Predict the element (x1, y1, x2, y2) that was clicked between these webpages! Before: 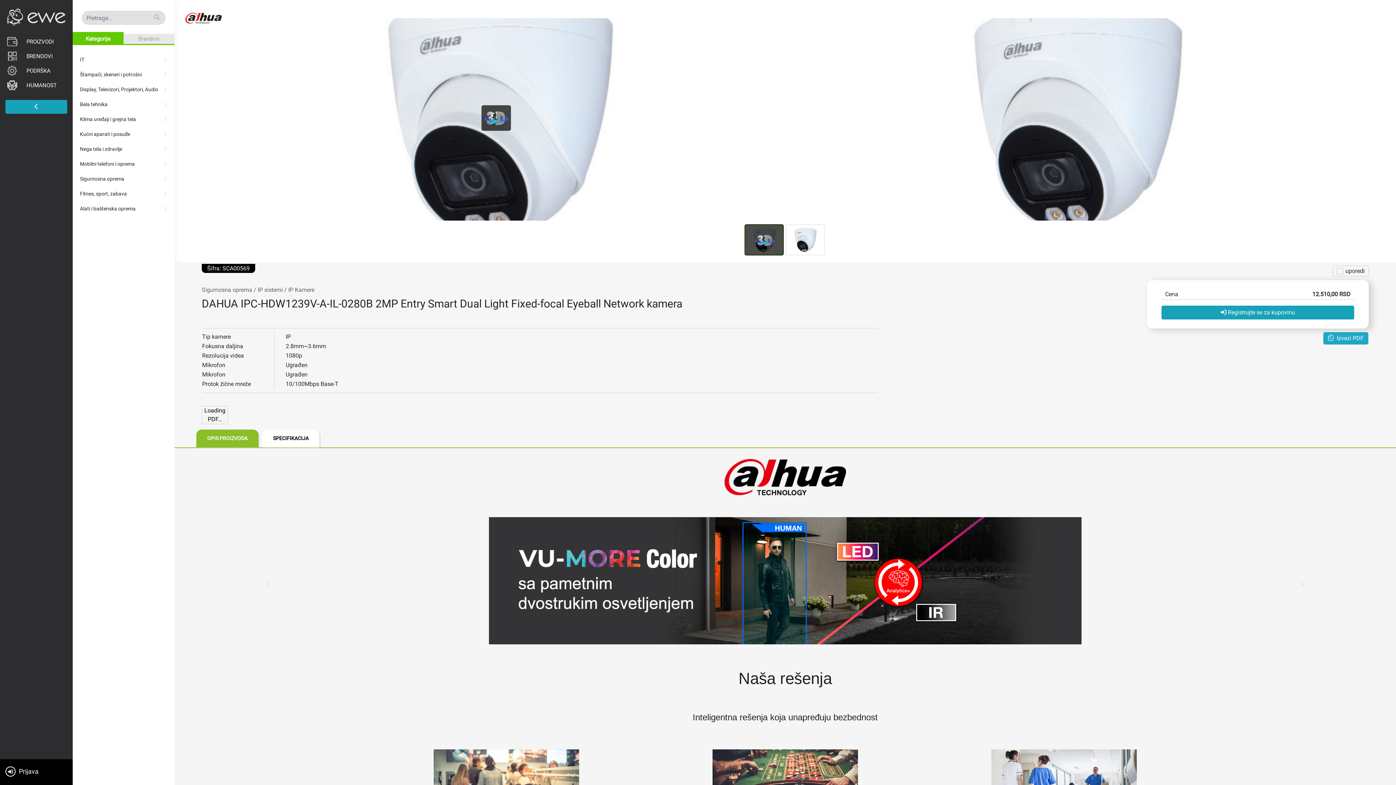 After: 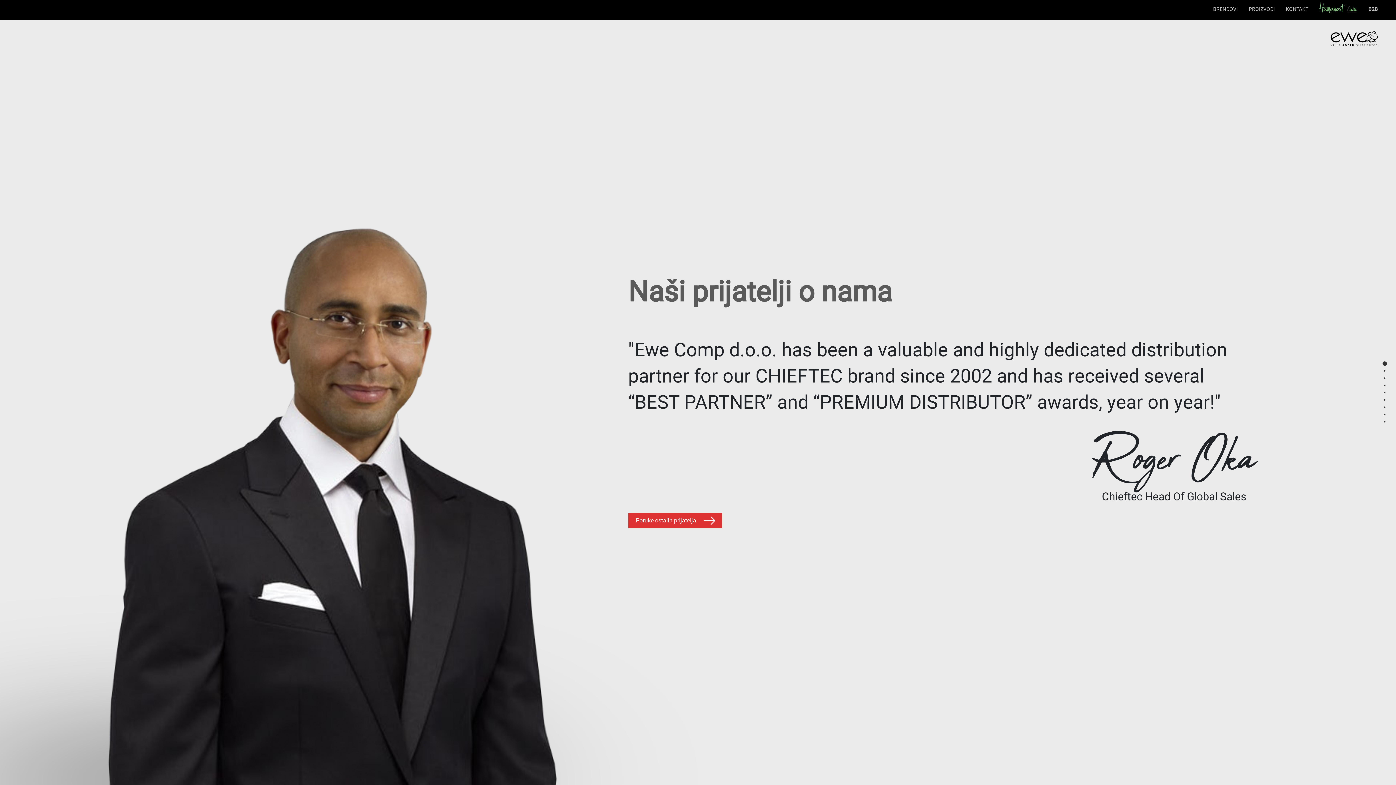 Action: bbox: (0, 49, 72, 63) label: BRENDOVI